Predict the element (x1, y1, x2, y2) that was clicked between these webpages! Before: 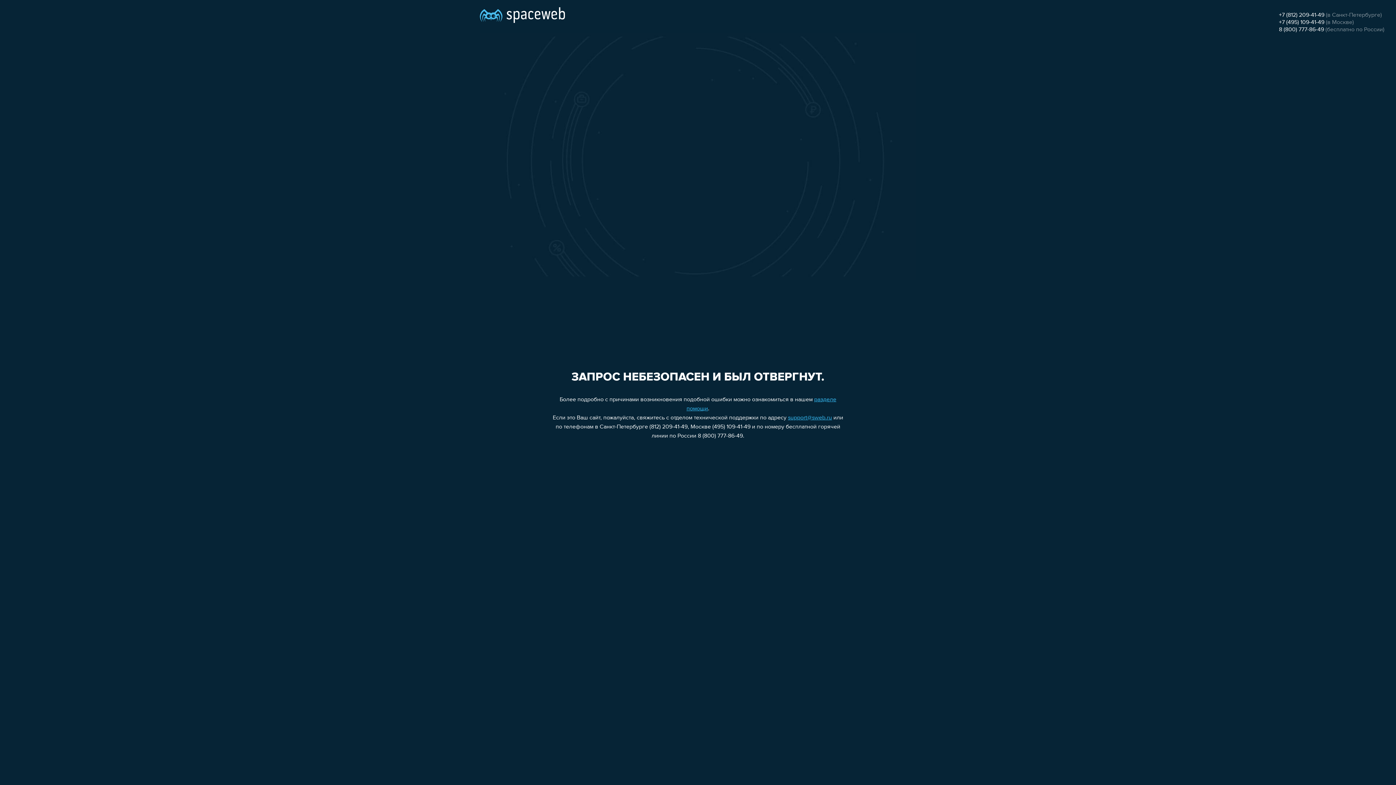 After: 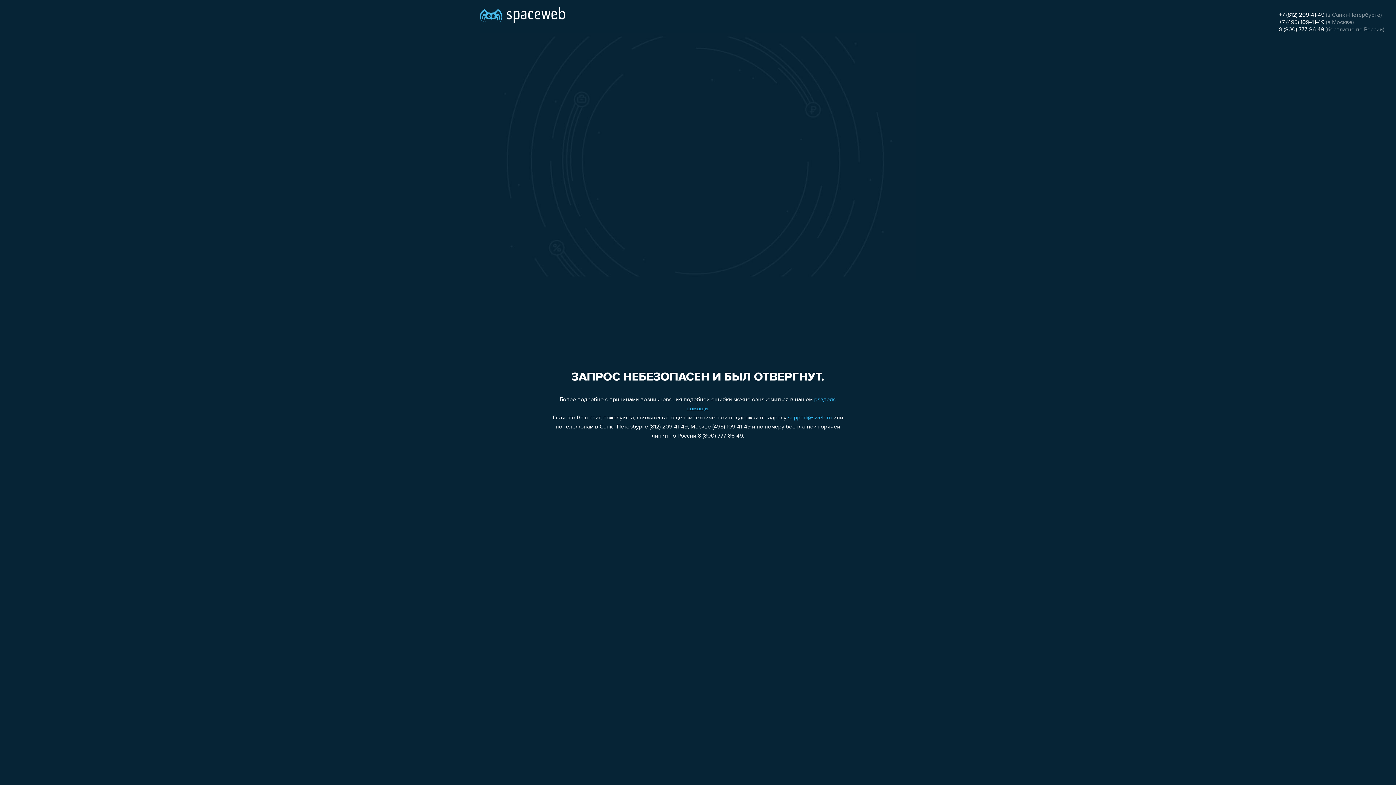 Action: bbox: (1279, 26, 1324, 32) label: 8 (800) 777-86-49